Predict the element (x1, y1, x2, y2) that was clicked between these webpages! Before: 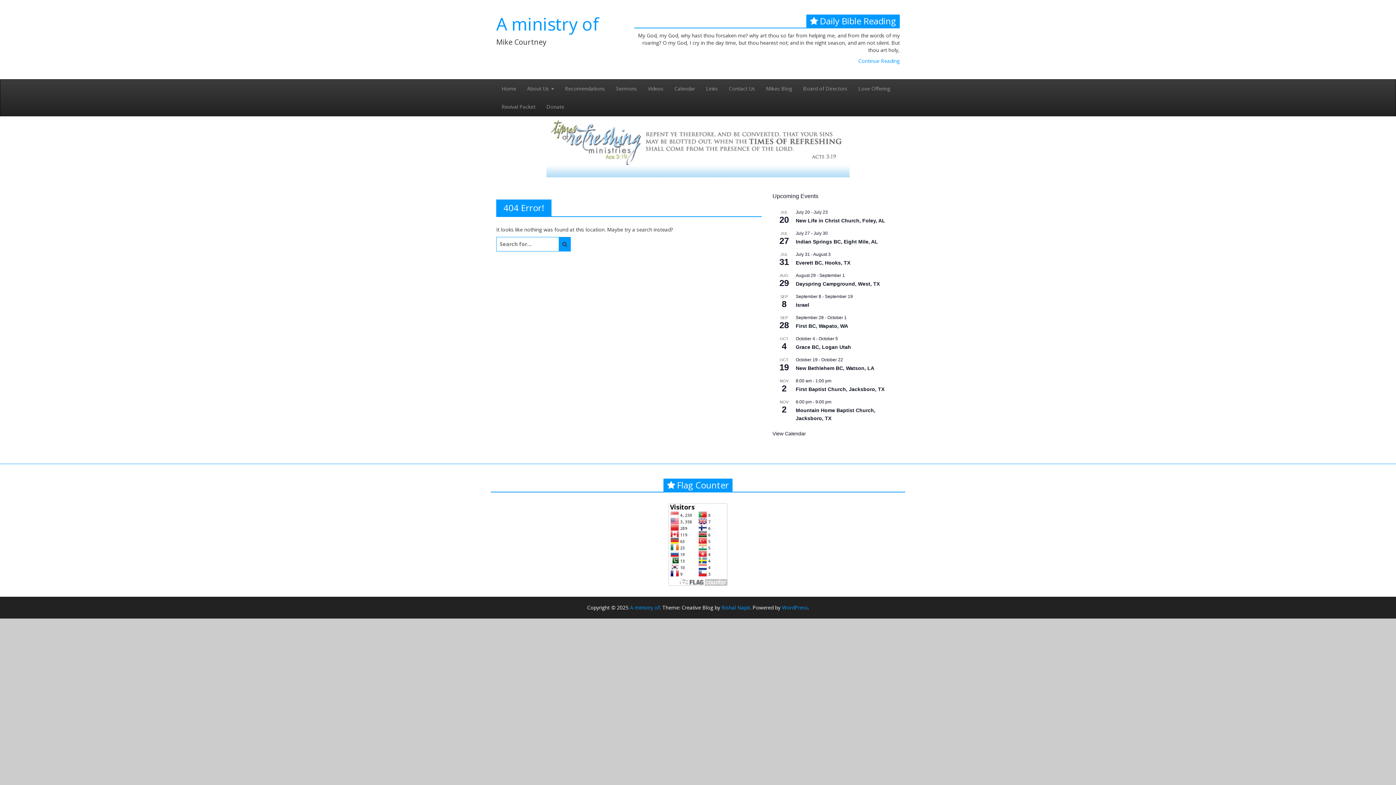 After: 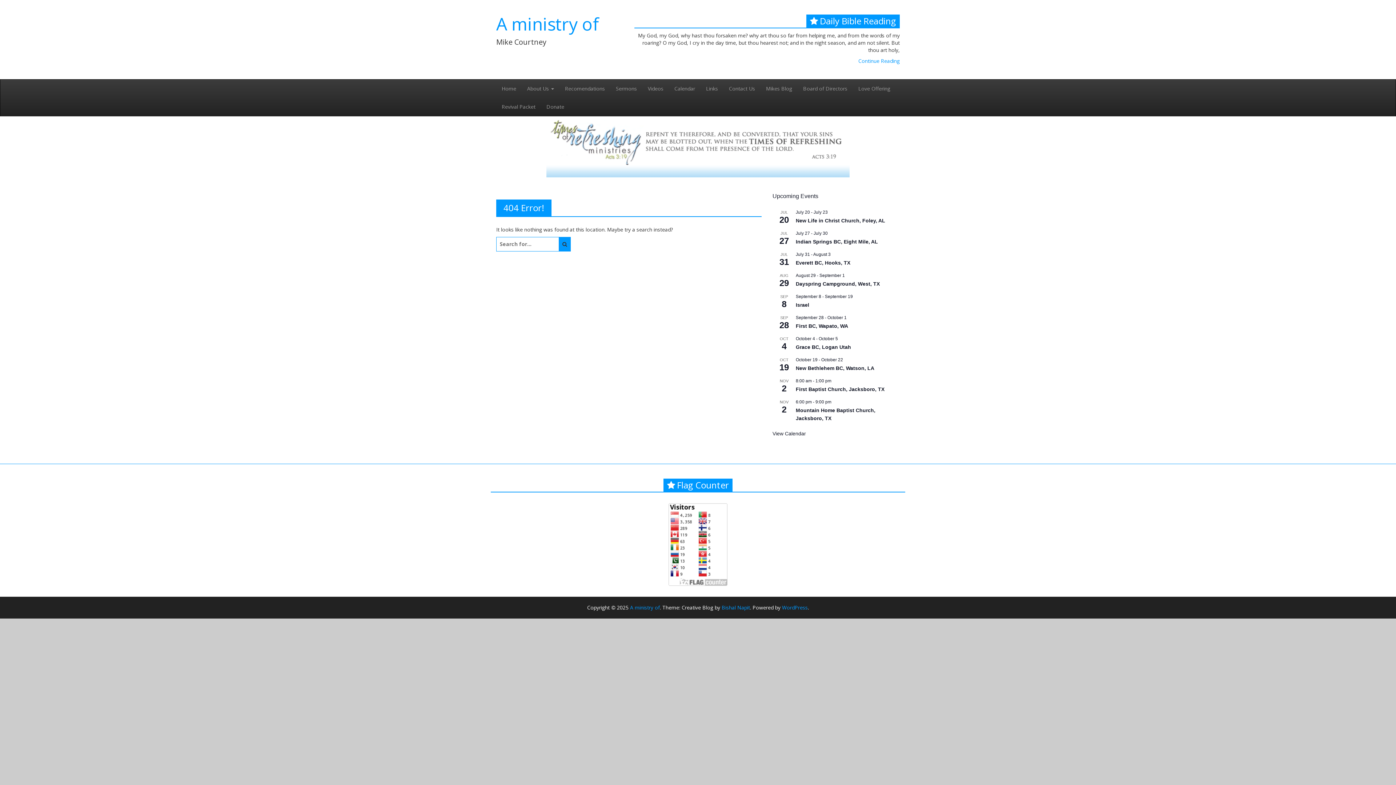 Action: label: WordPress bbox: (782, 604, 808, 611)